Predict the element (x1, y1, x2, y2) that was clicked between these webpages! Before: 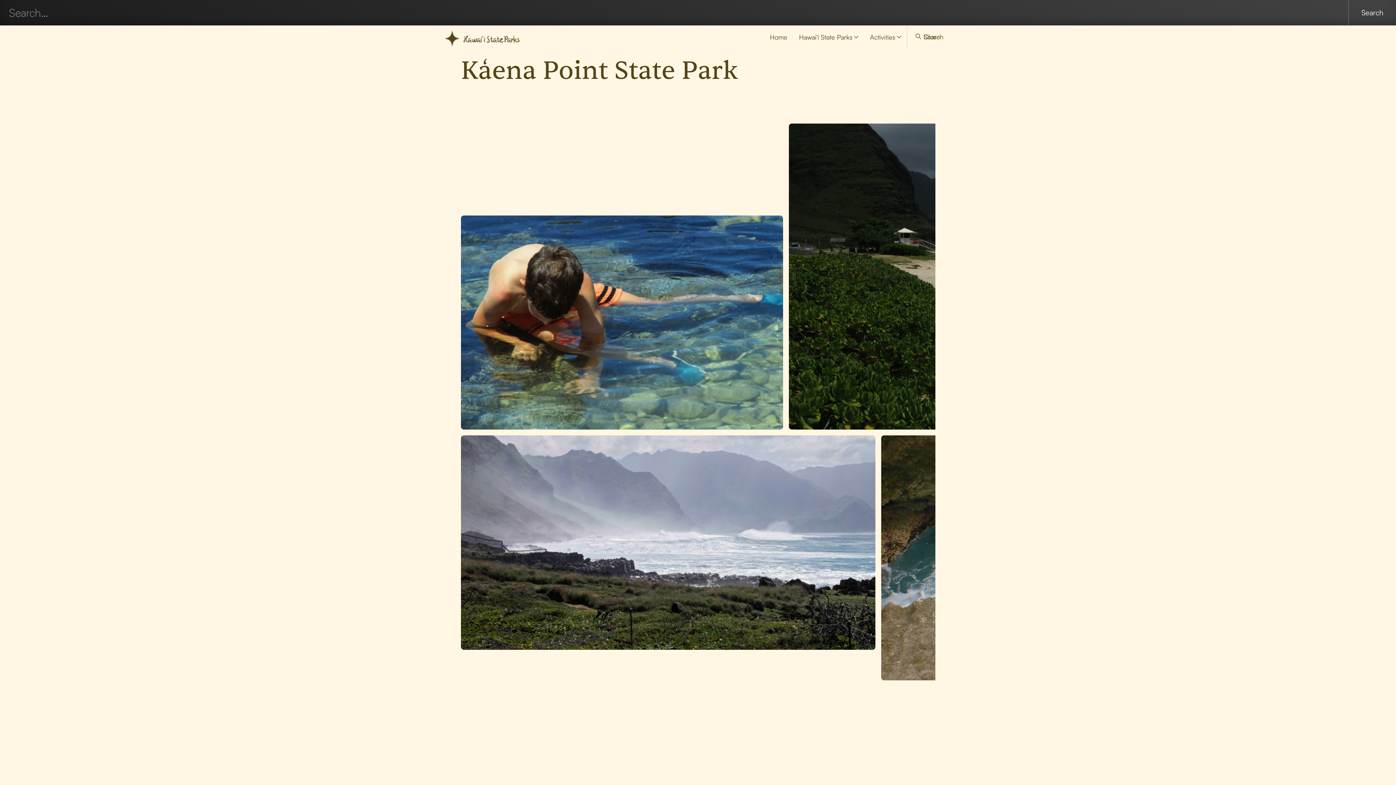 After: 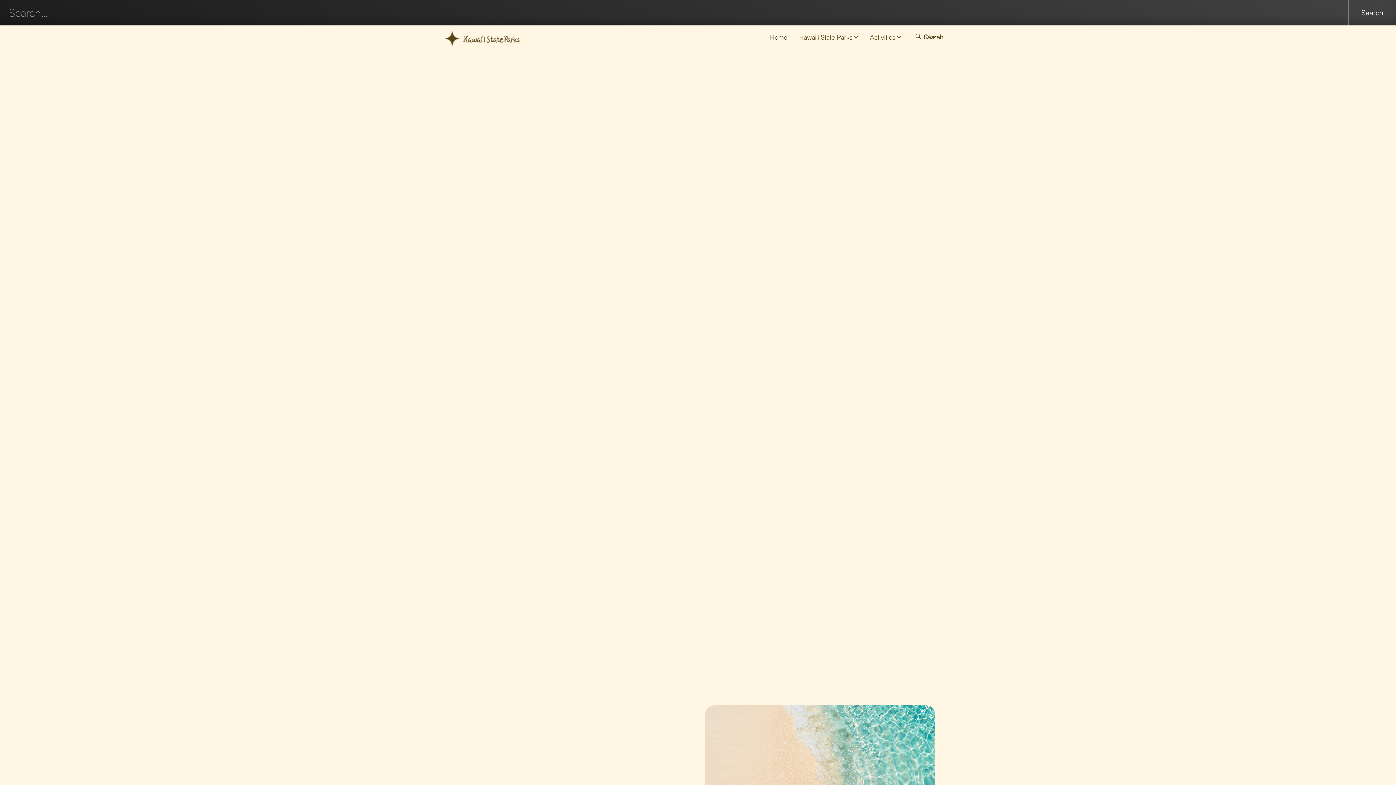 Action: bbox: (445, 30, 526, 43)